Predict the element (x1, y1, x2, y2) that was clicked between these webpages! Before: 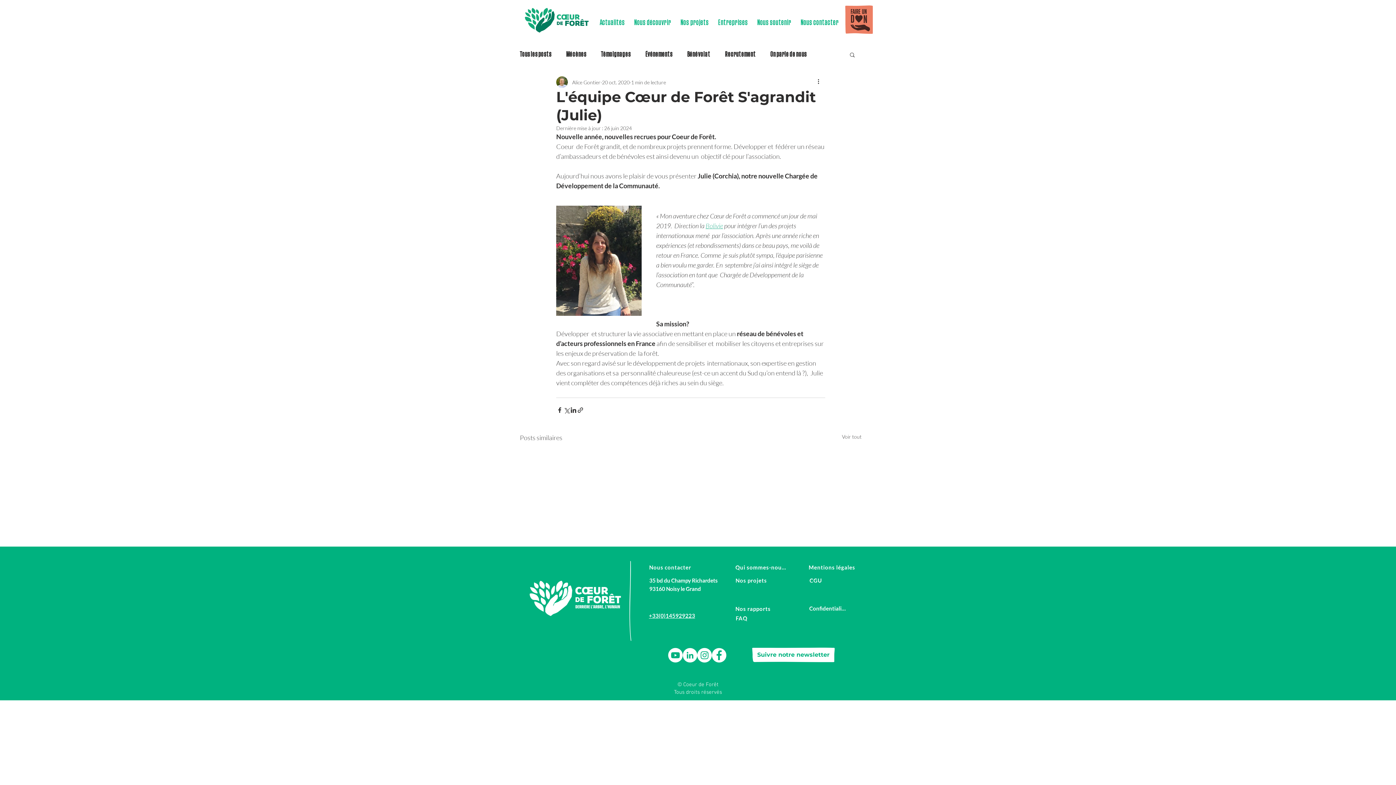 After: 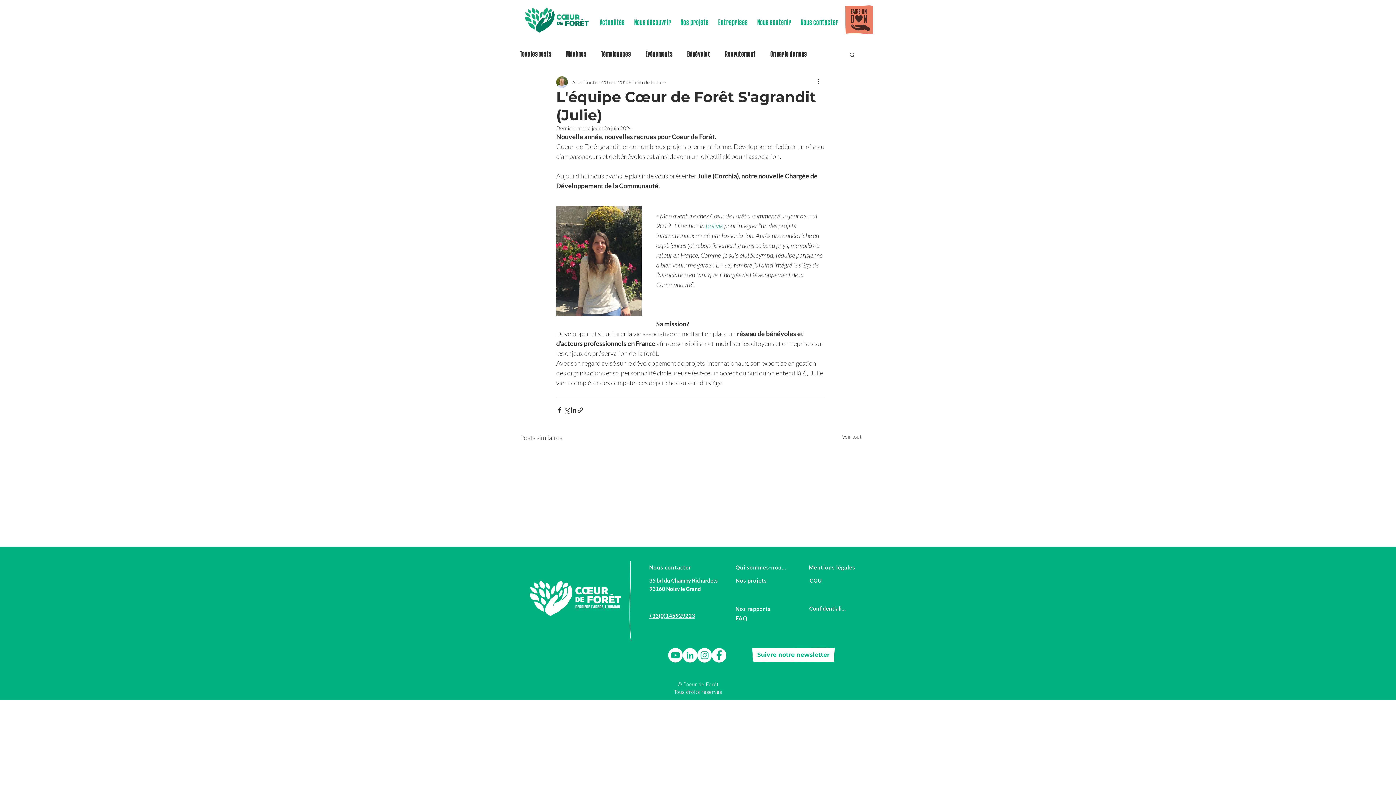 Action: bbox: (715, 10, 751, 35) label: Entreprises